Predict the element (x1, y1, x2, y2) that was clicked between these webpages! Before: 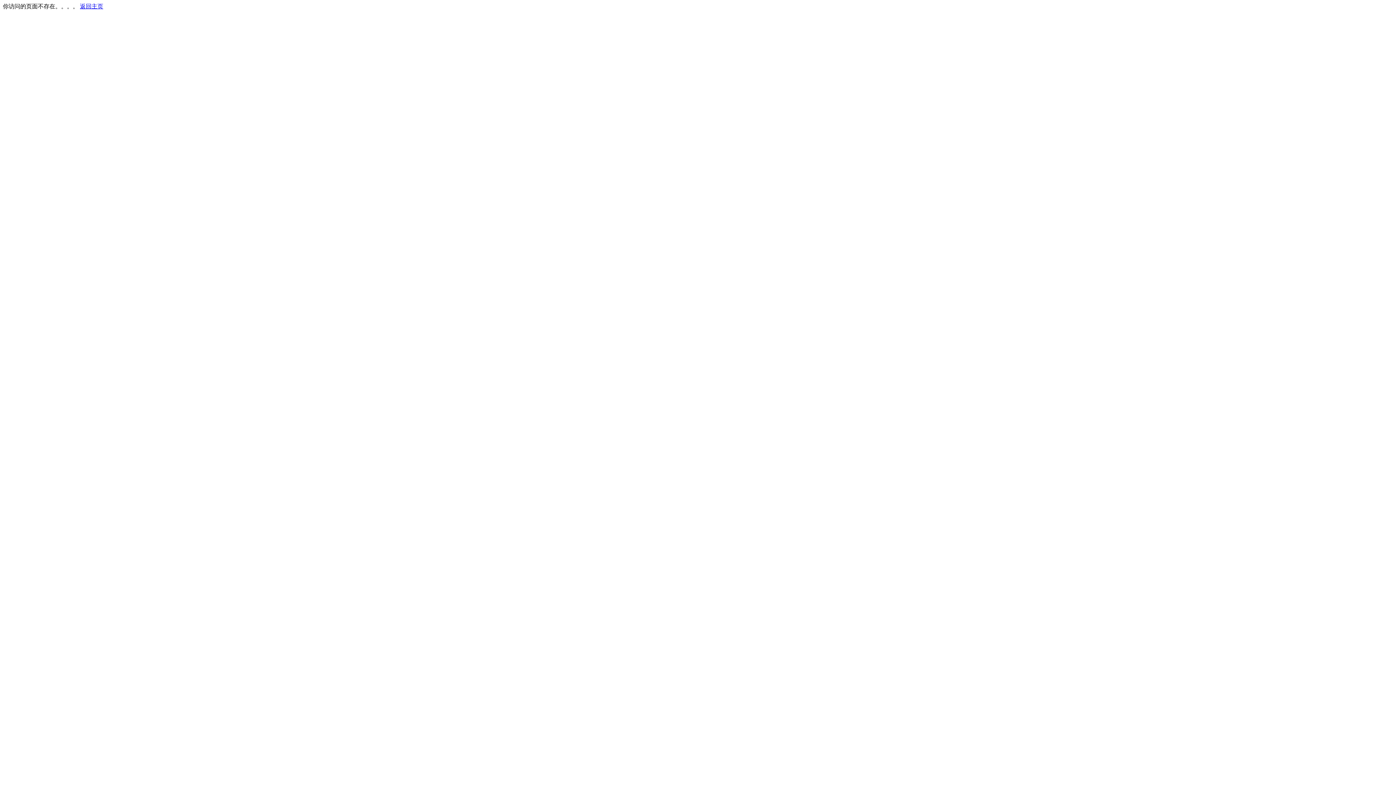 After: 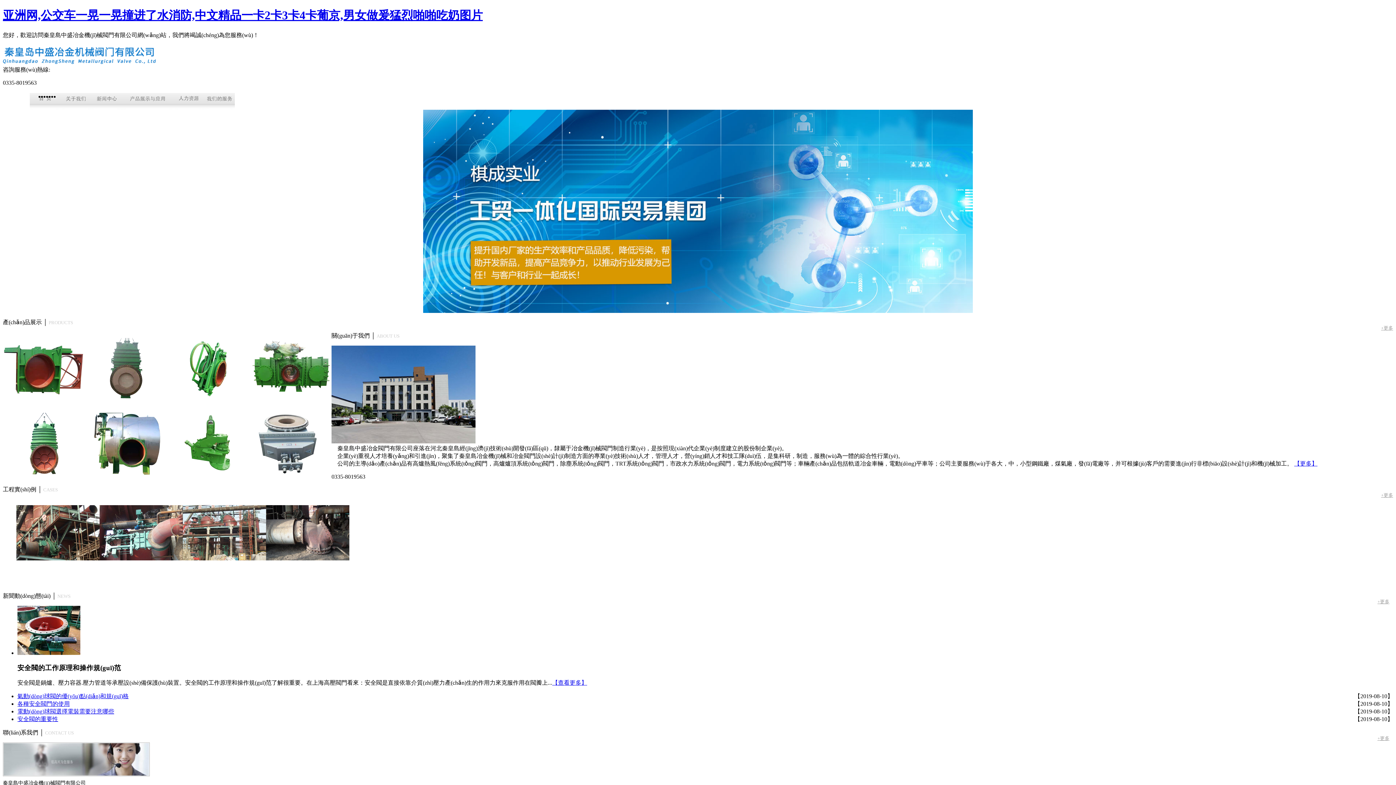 Action: label: 返回主页 bbox: (80, 3, 103, 9)